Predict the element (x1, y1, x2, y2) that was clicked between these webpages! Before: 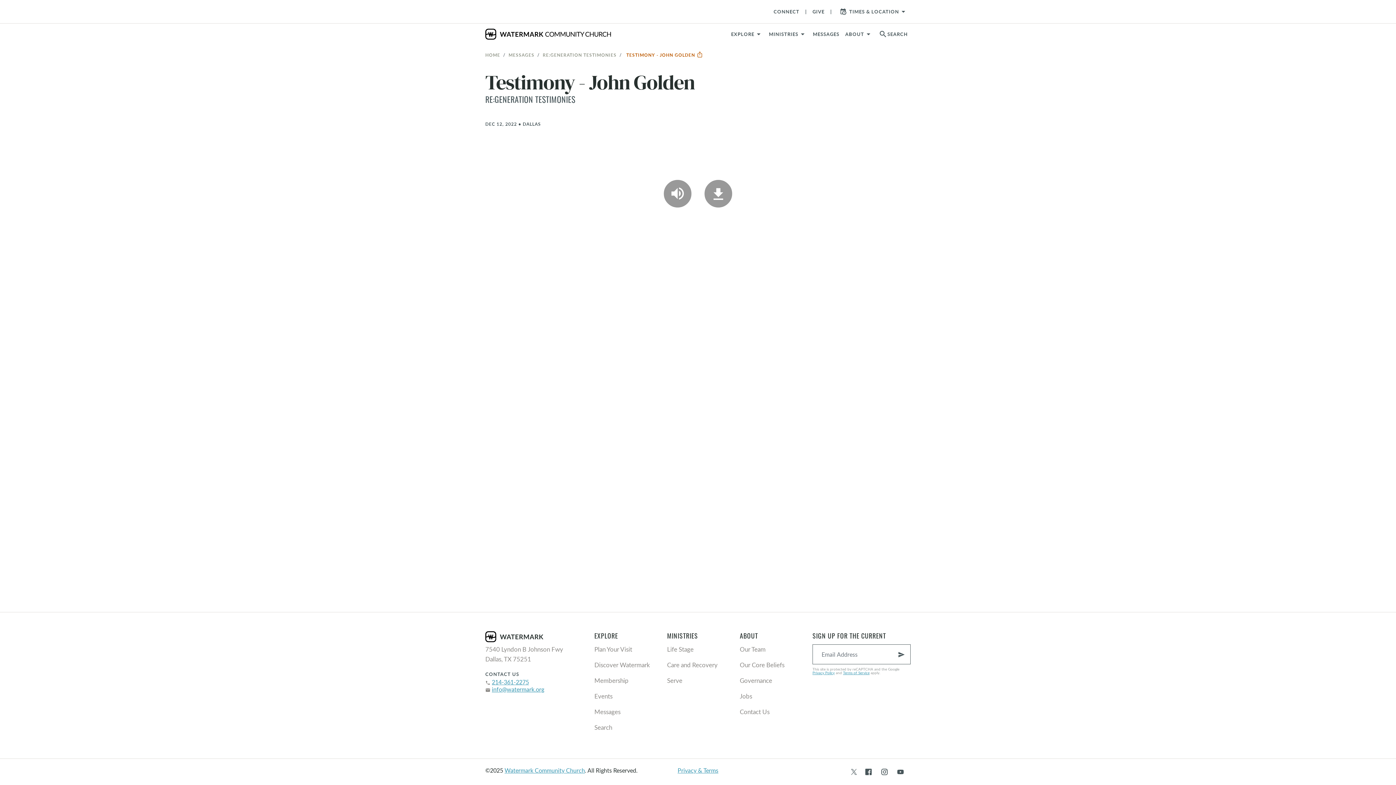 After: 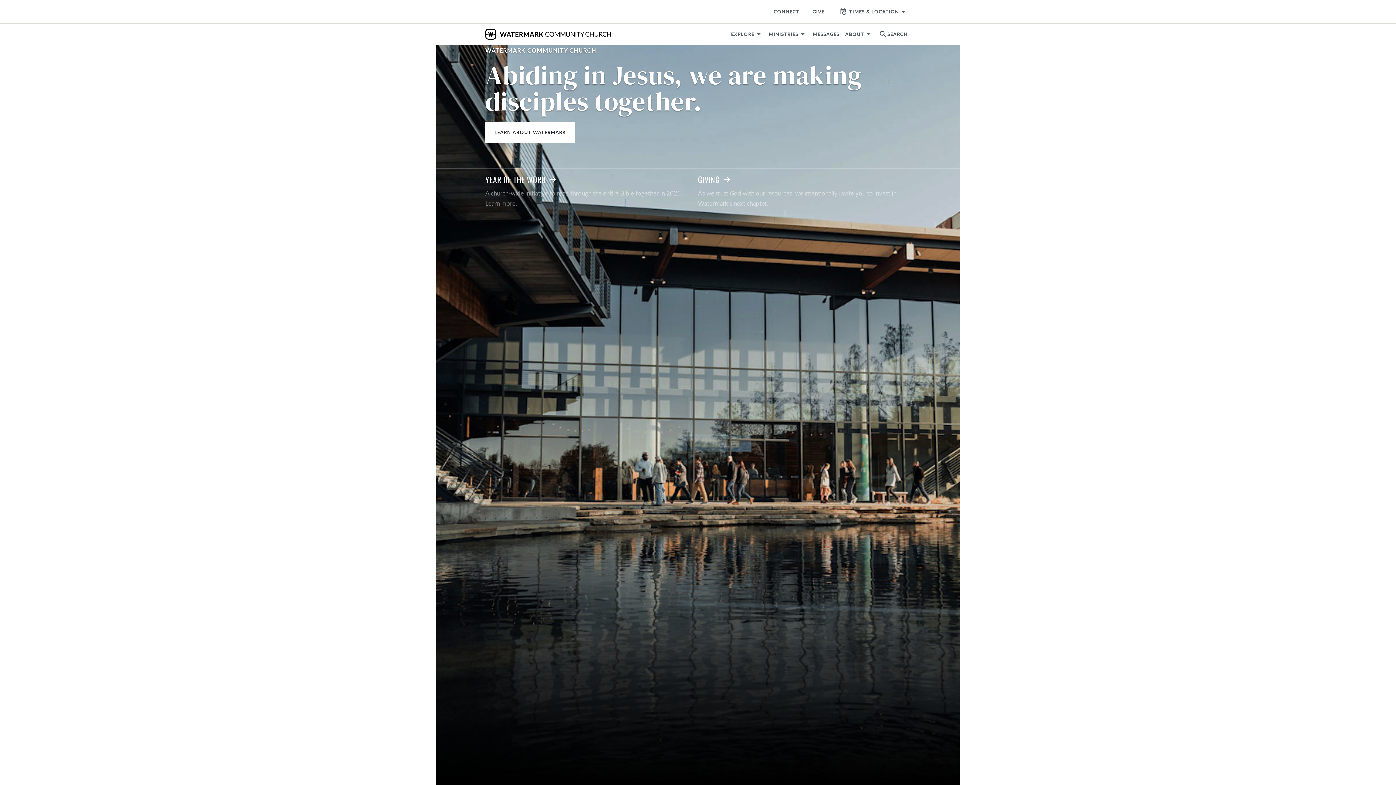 Action: bbox: (485, 630, 543, 642) label:  